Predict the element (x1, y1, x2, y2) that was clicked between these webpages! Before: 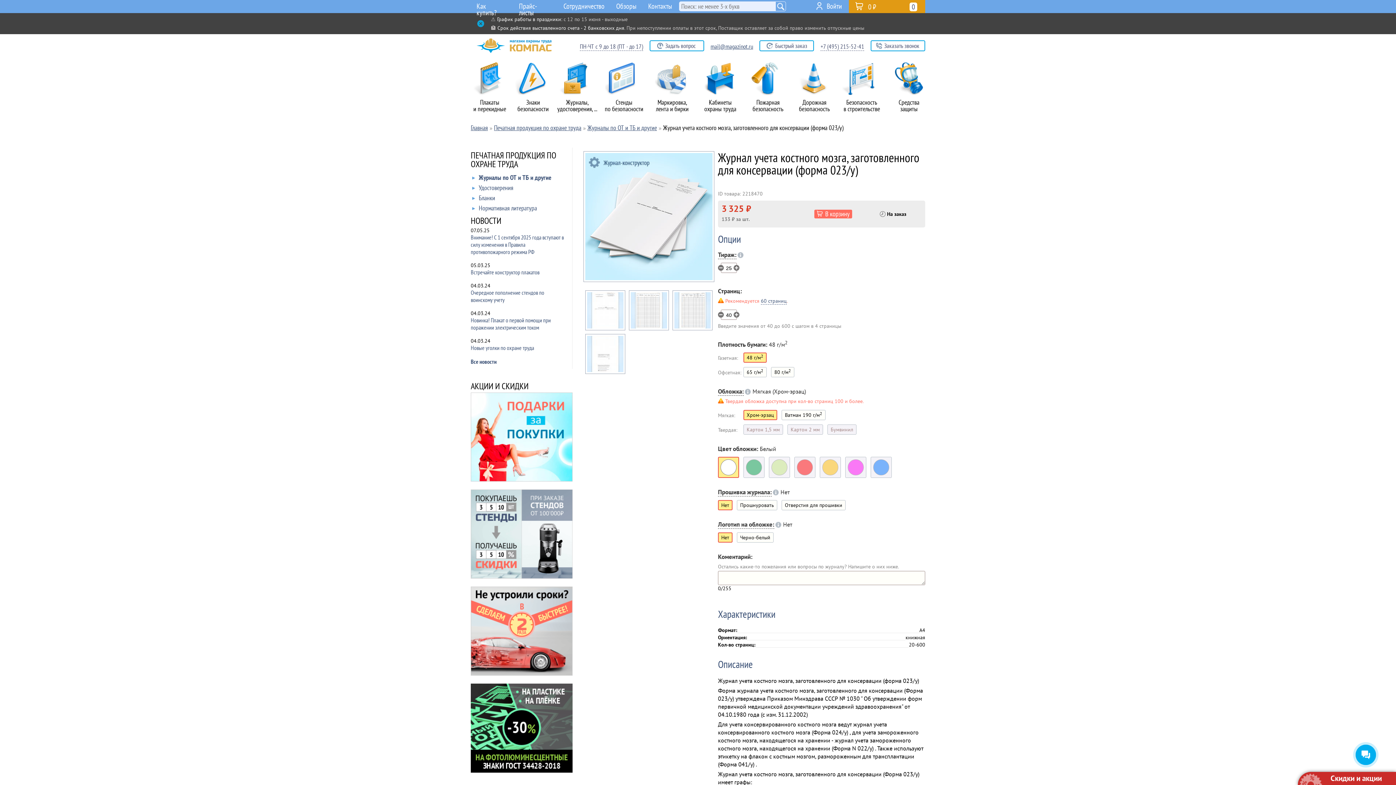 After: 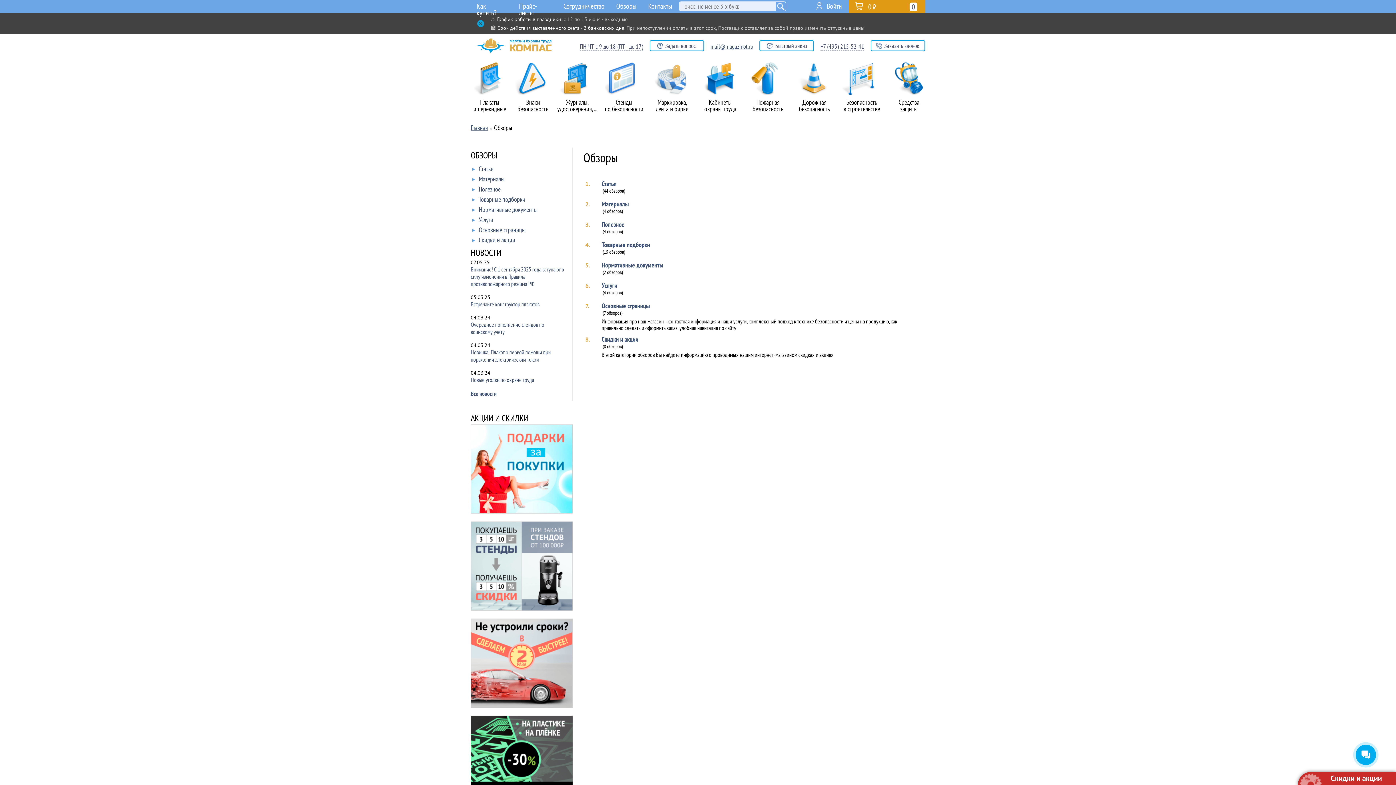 Action: label: Обзоры bbox: (610, 0, 642, 13)